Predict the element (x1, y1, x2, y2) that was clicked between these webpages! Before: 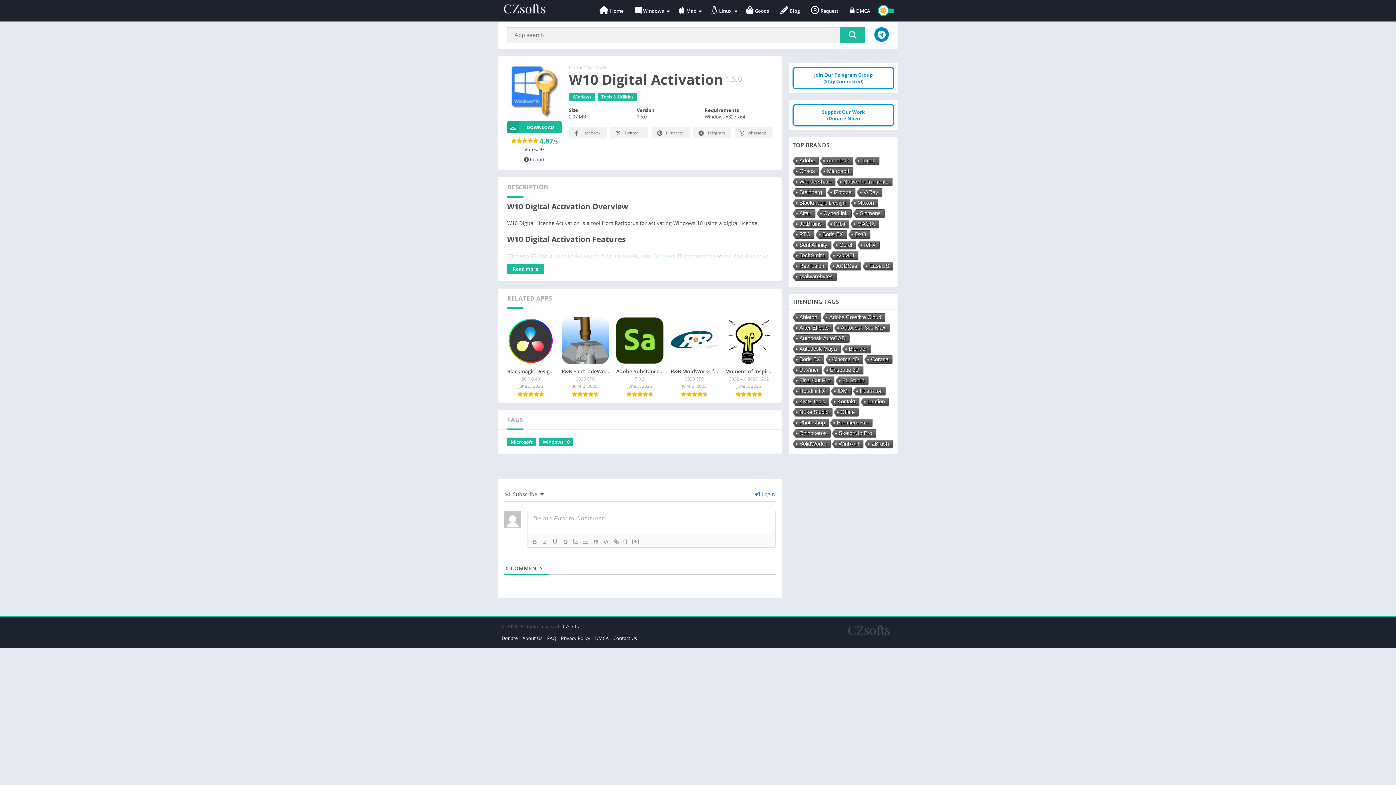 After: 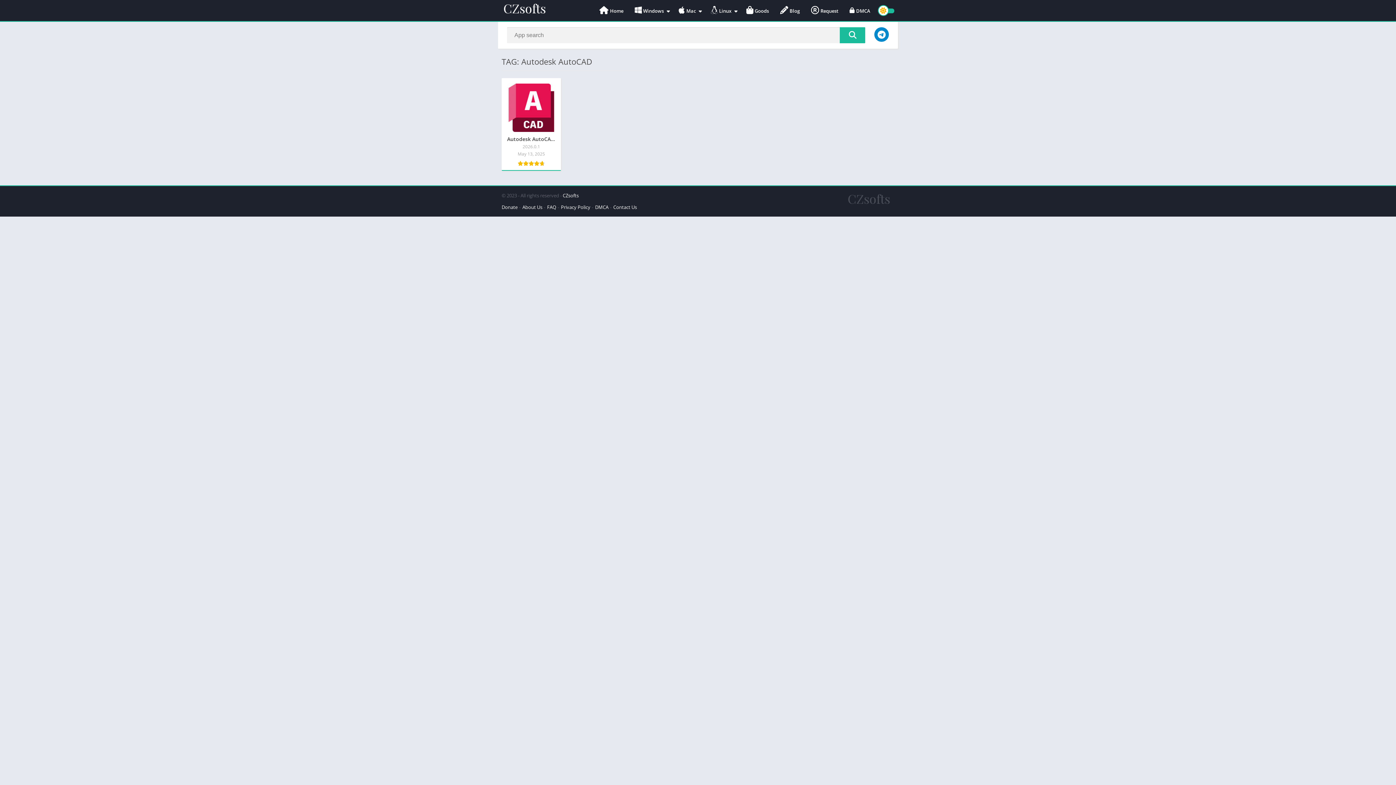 Action: label: Autodesk AutoCAD bbox: (792, 334, 849, 343)